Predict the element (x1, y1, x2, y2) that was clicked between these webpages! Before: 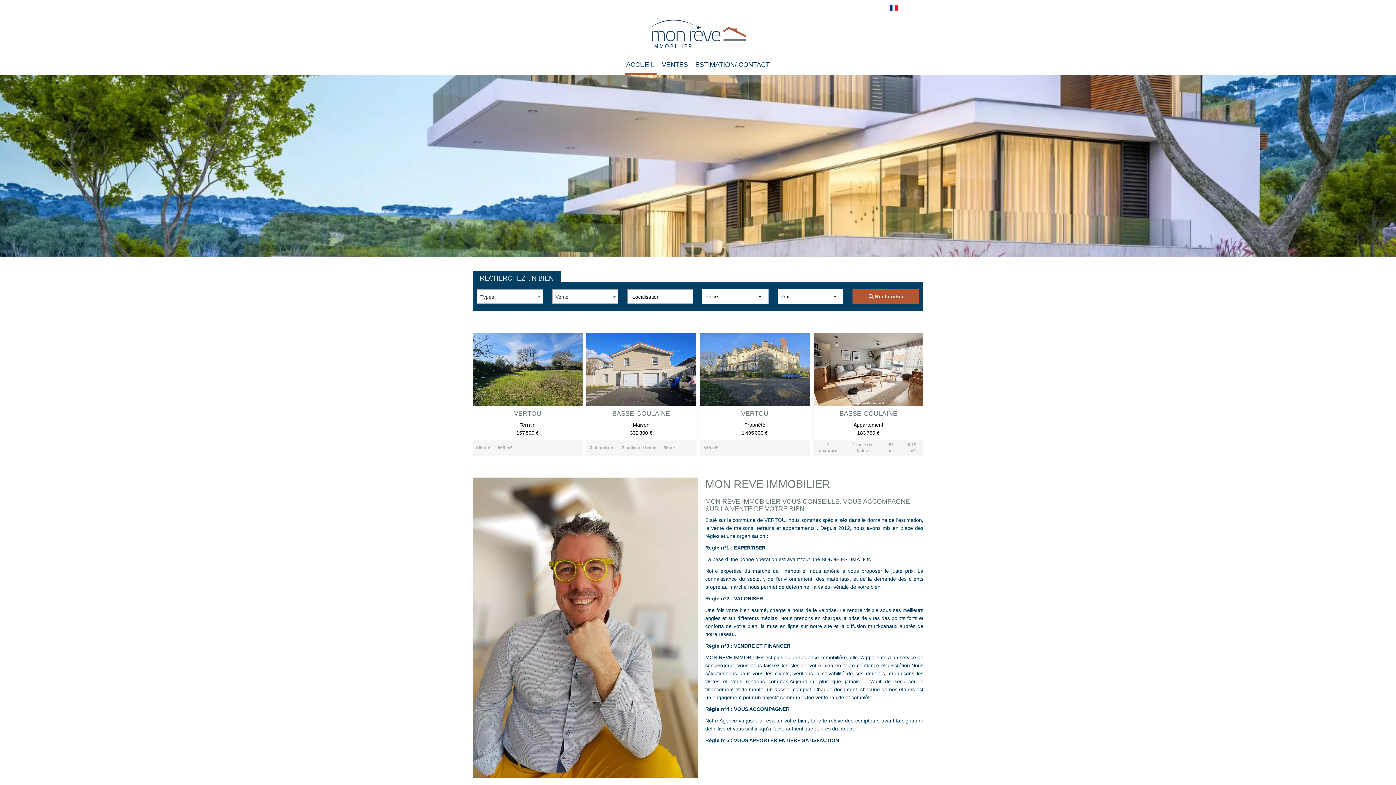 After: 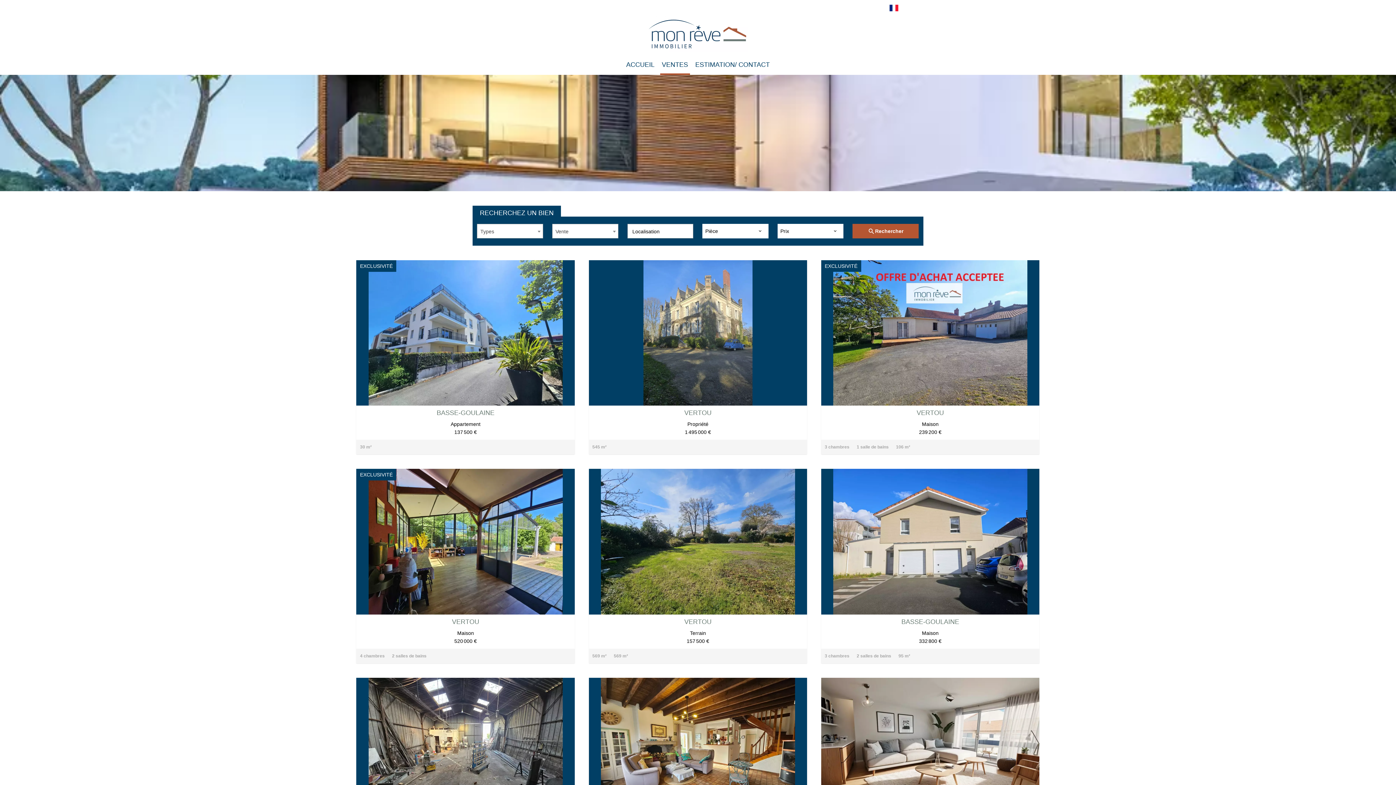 Action: label: VENTES bbox: (660, 56, 690, 75)